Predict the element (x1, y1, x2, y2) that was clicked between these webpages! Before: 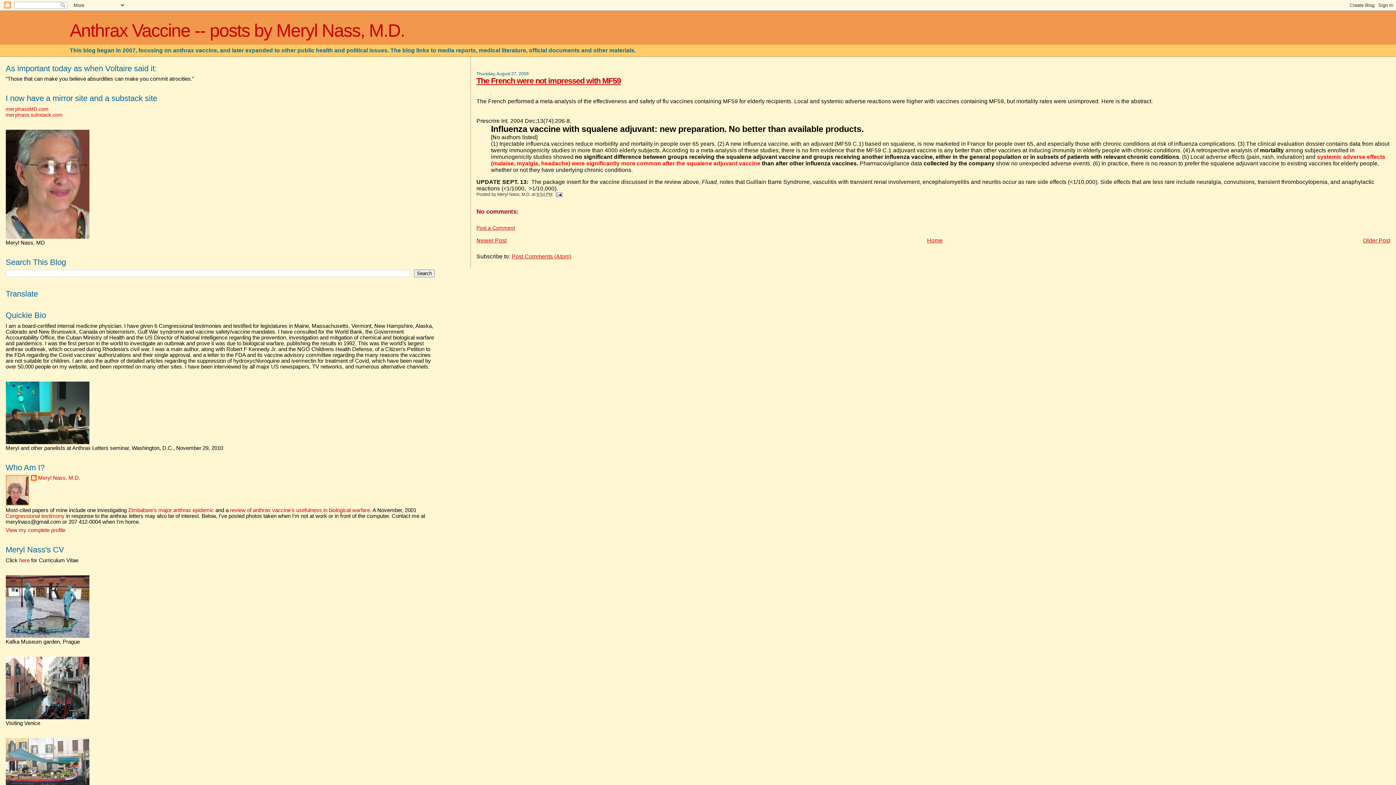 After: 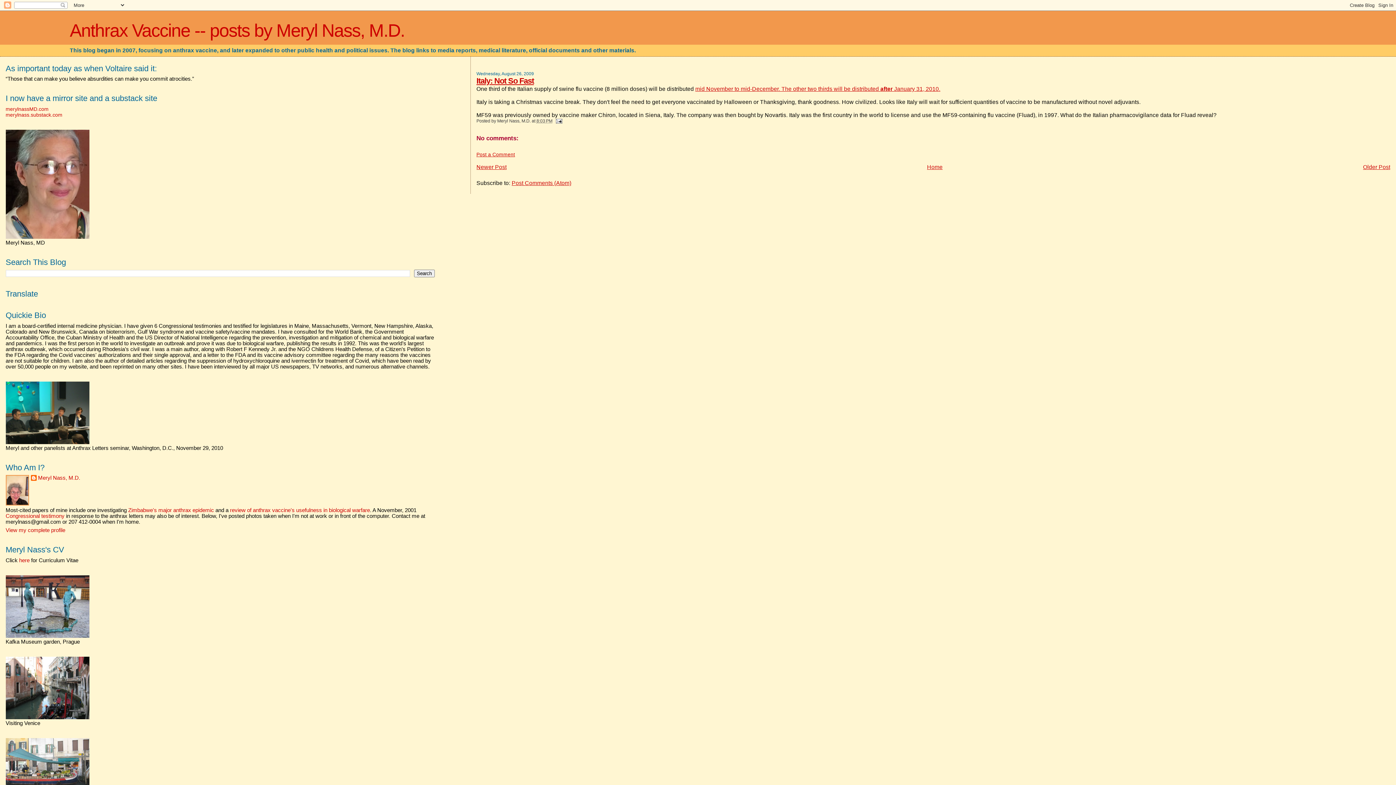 Action: label: Older Post bbox: (1363, 237, 1390, 243)